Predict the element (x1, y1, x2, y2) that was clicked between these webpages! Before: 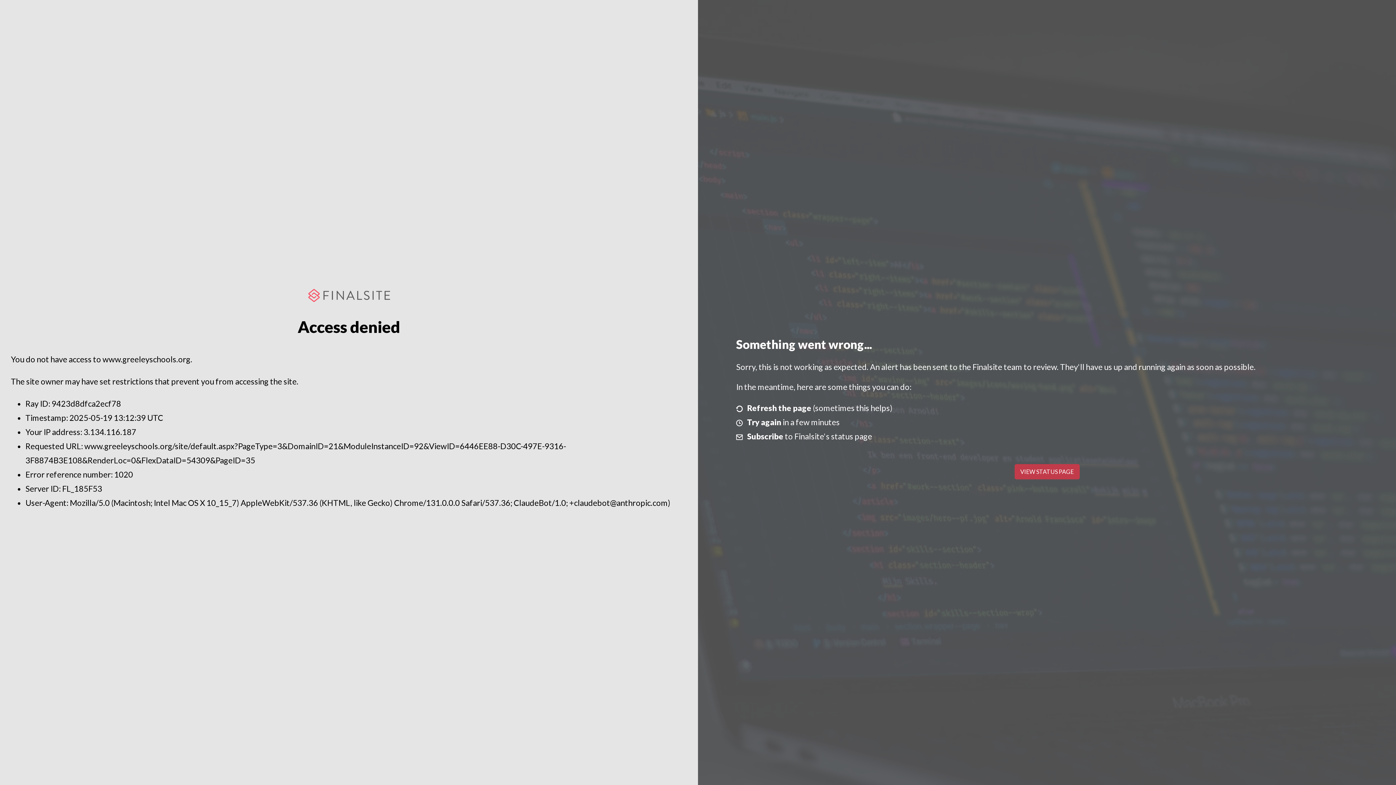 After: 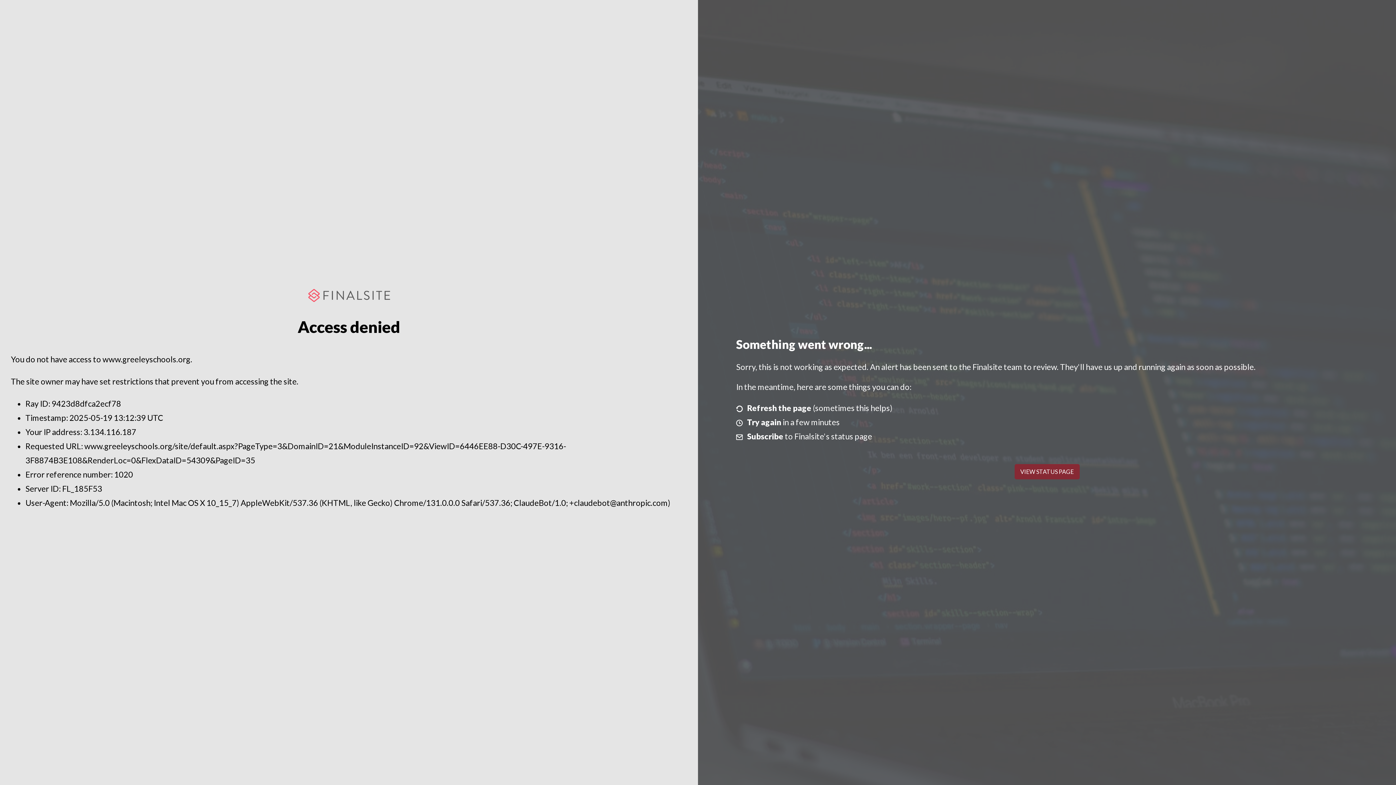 Action: bbox: (1014, 464, 1079, 479) label: VIEW STATUS PAGE